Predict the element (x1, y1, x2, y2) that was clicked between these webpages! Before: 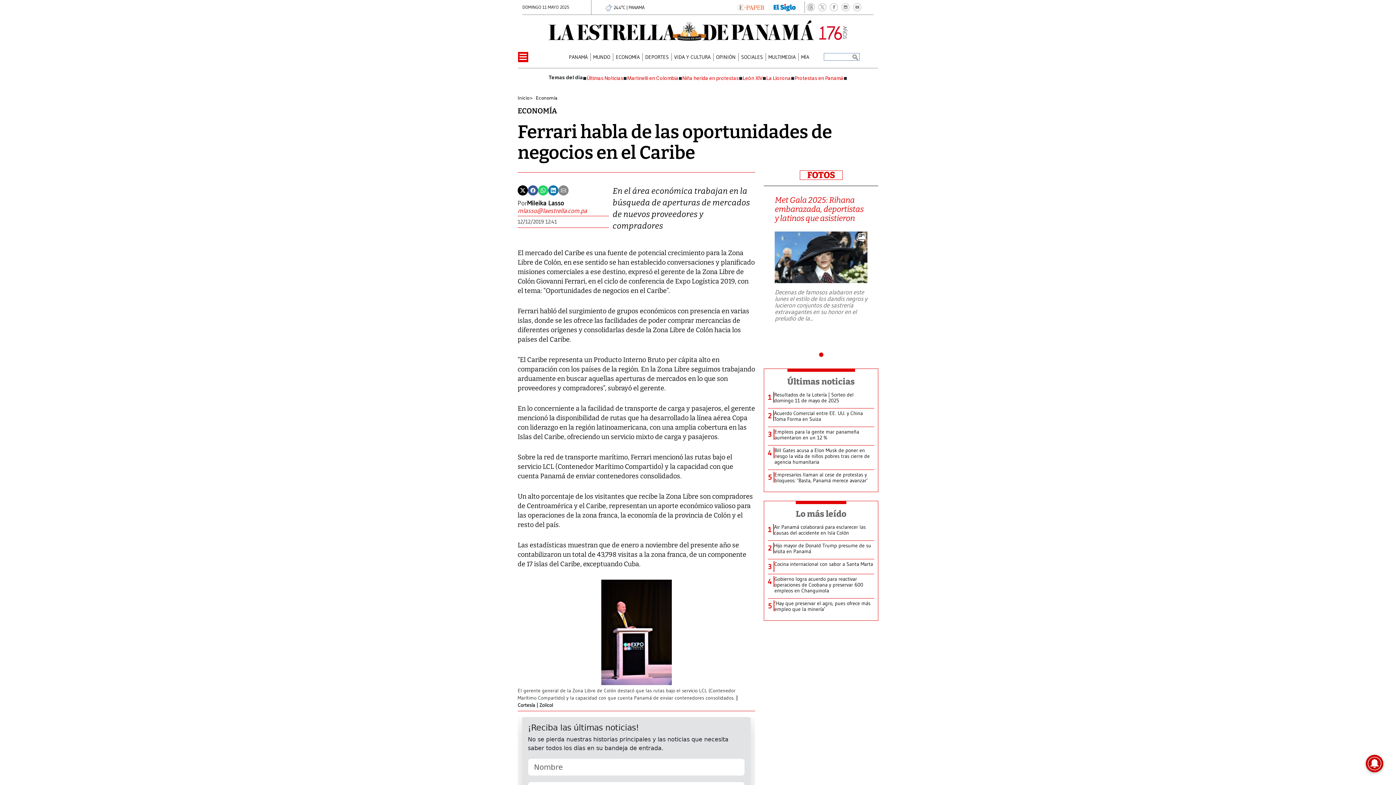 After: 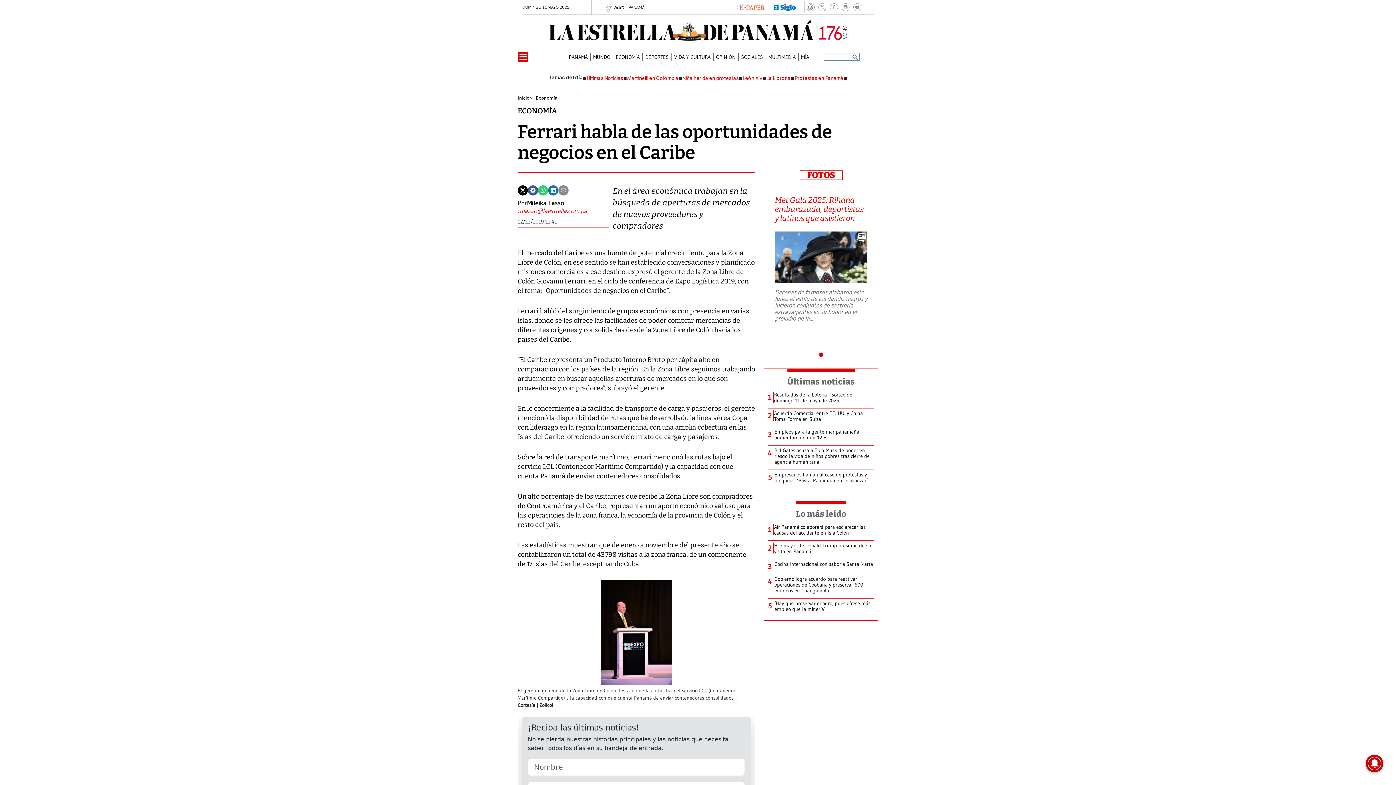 Action: bbox: (586, 75, 623, 81) label: Últimas Noticias